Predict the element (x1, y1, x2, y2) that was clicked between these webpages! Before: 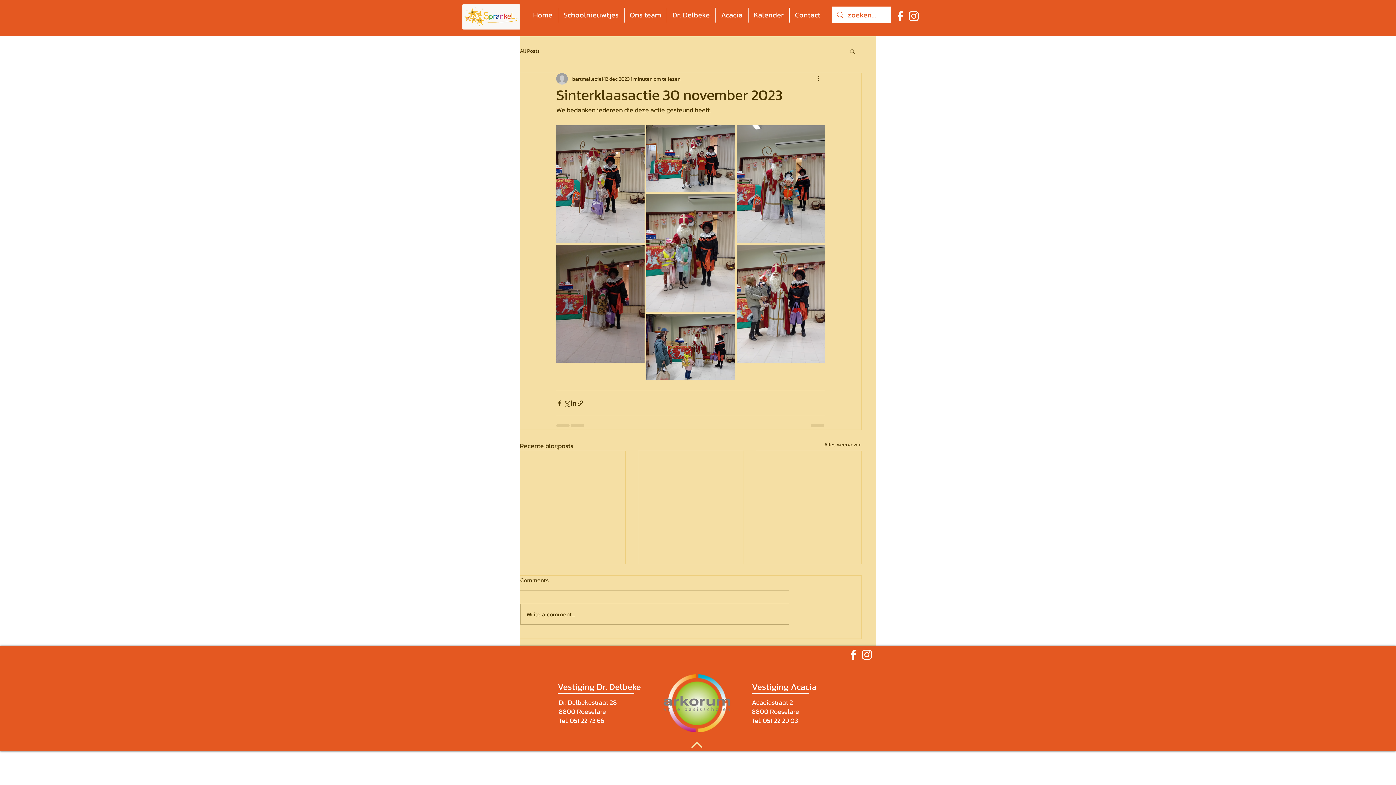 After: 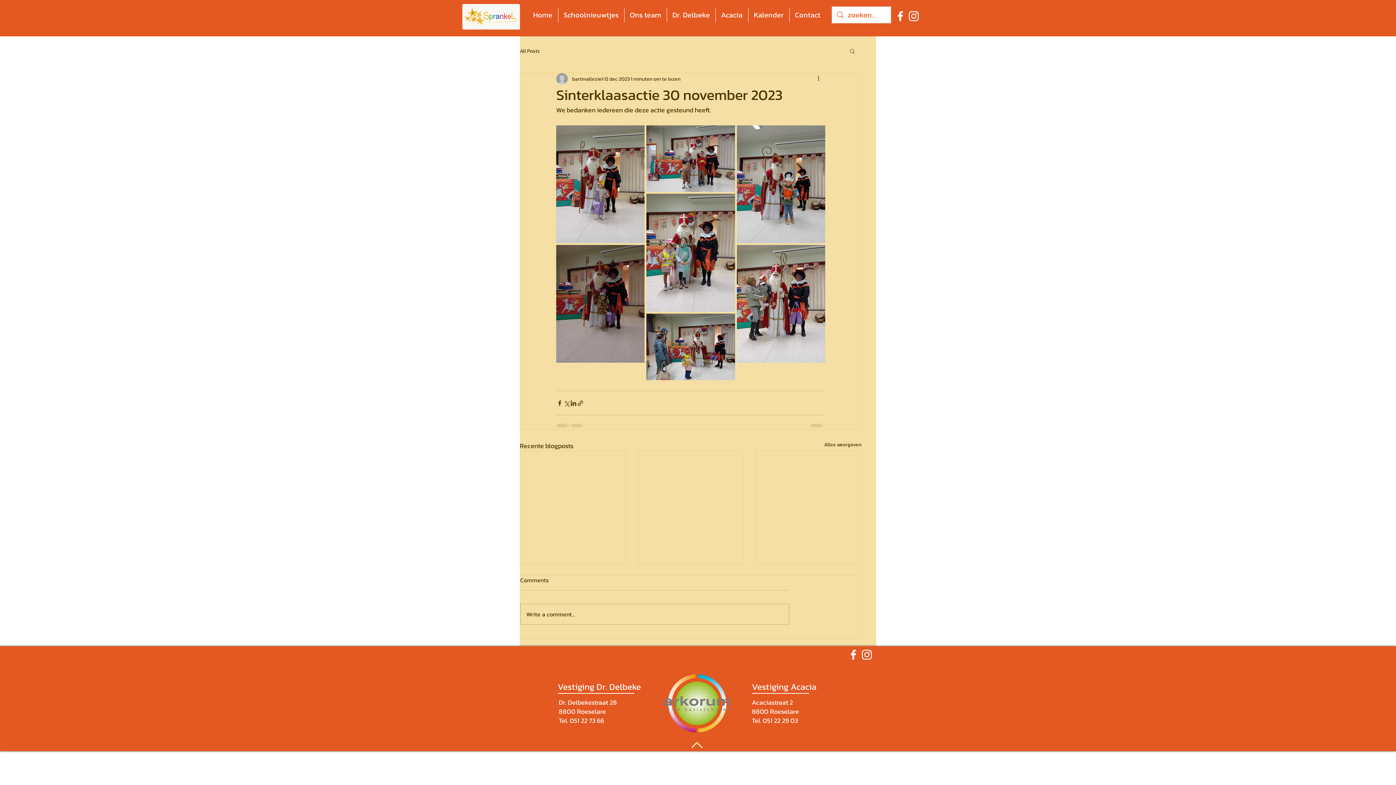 Action: label: Instagram bbox: (860, 648, 873, 661)